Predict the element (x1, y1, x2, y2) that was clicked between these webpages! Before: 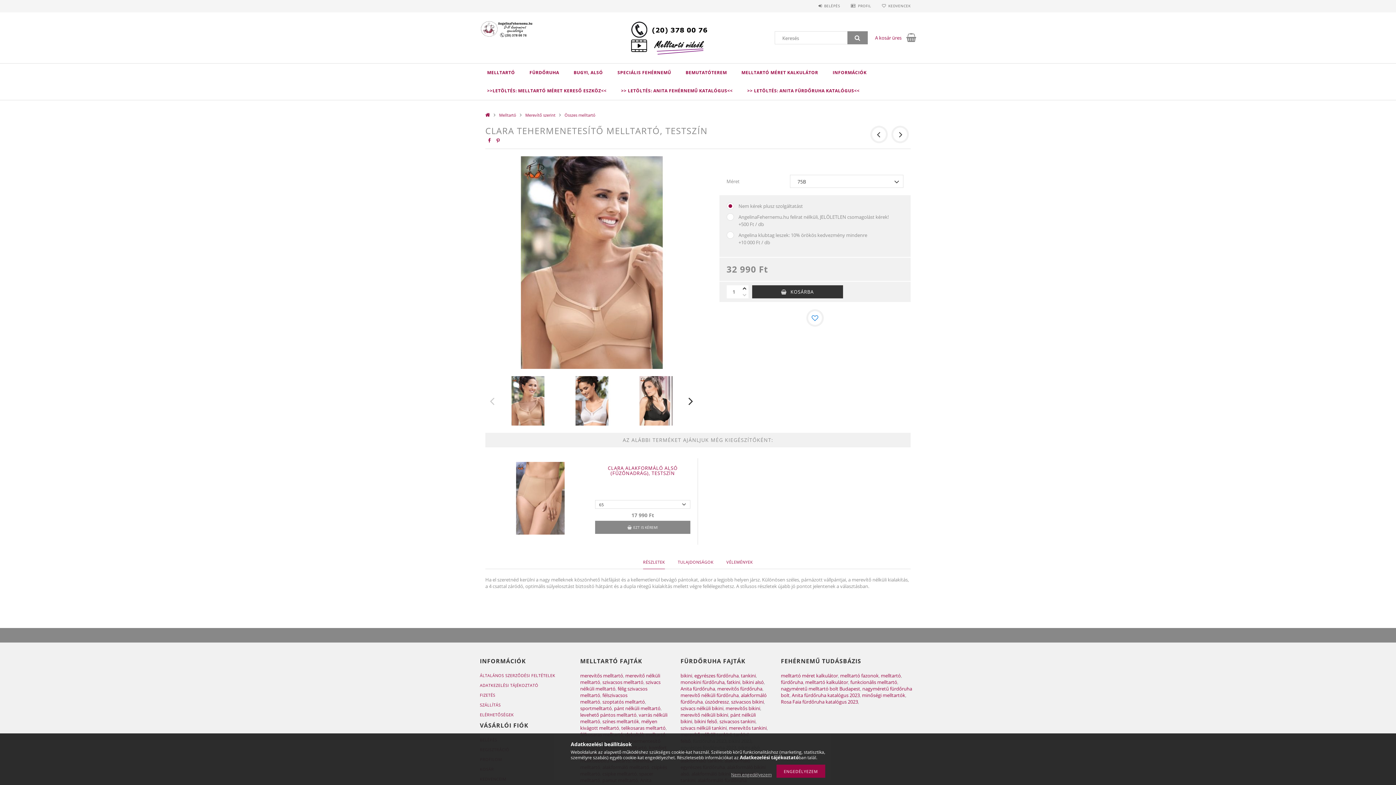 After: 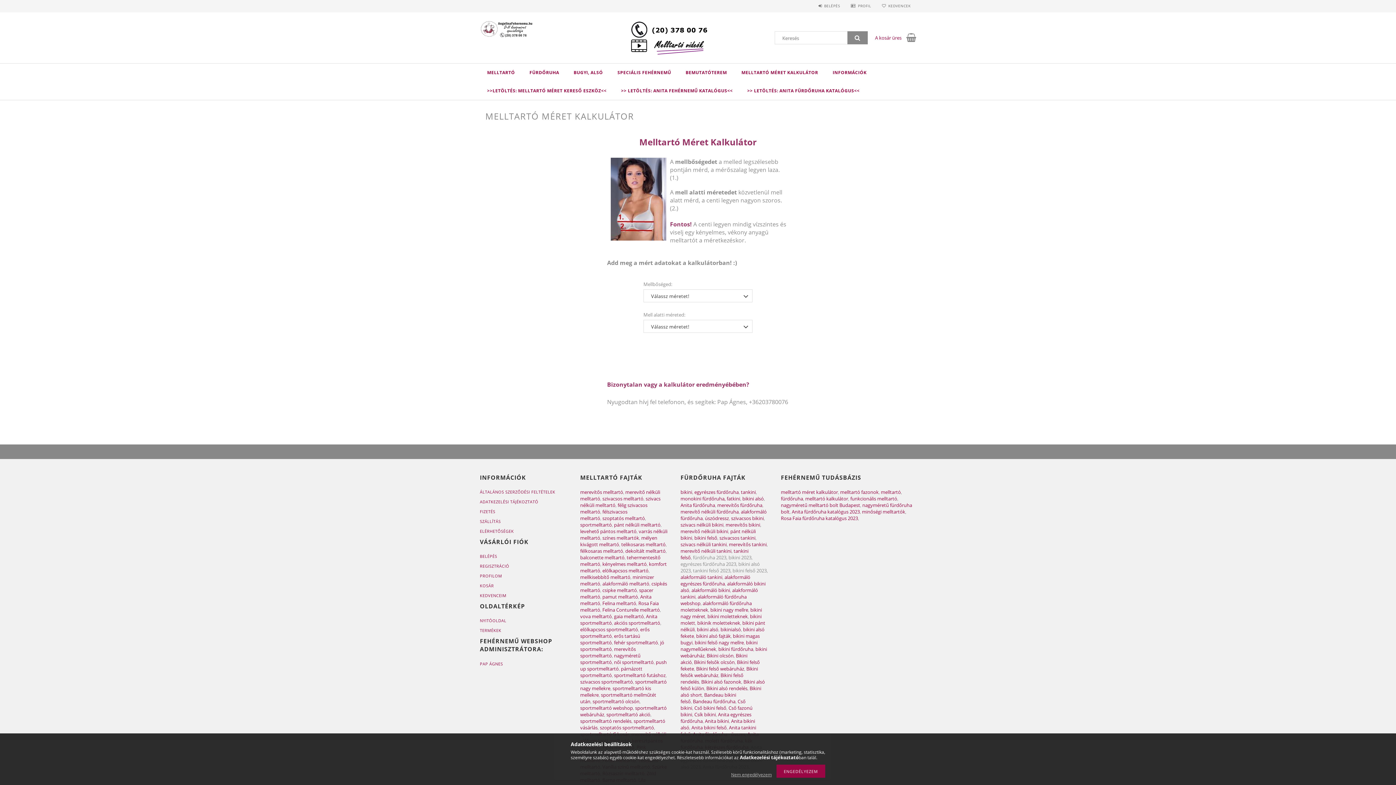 Action: bbox: (734, 63, 825, 81) label: MELLTARTÓ MÉRET KALKULÁTOR